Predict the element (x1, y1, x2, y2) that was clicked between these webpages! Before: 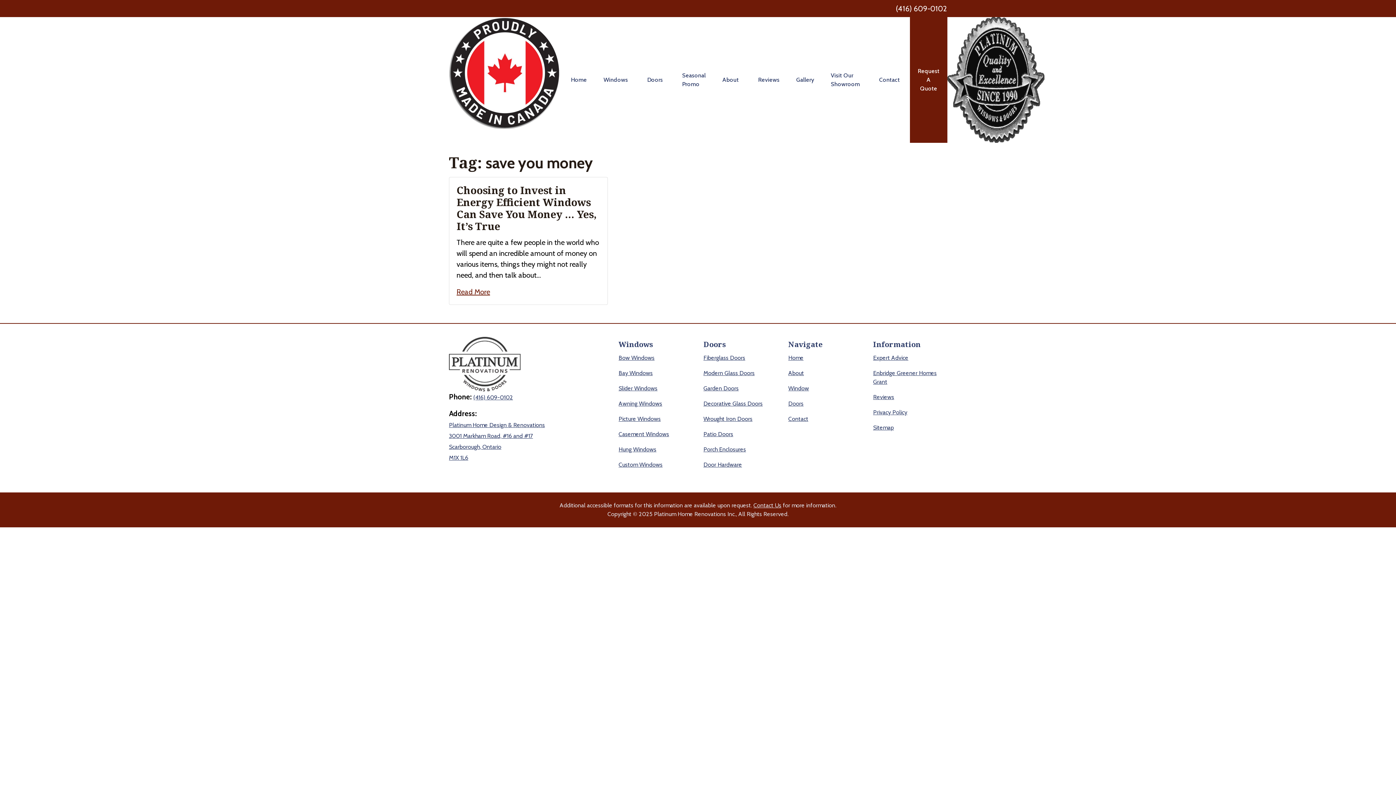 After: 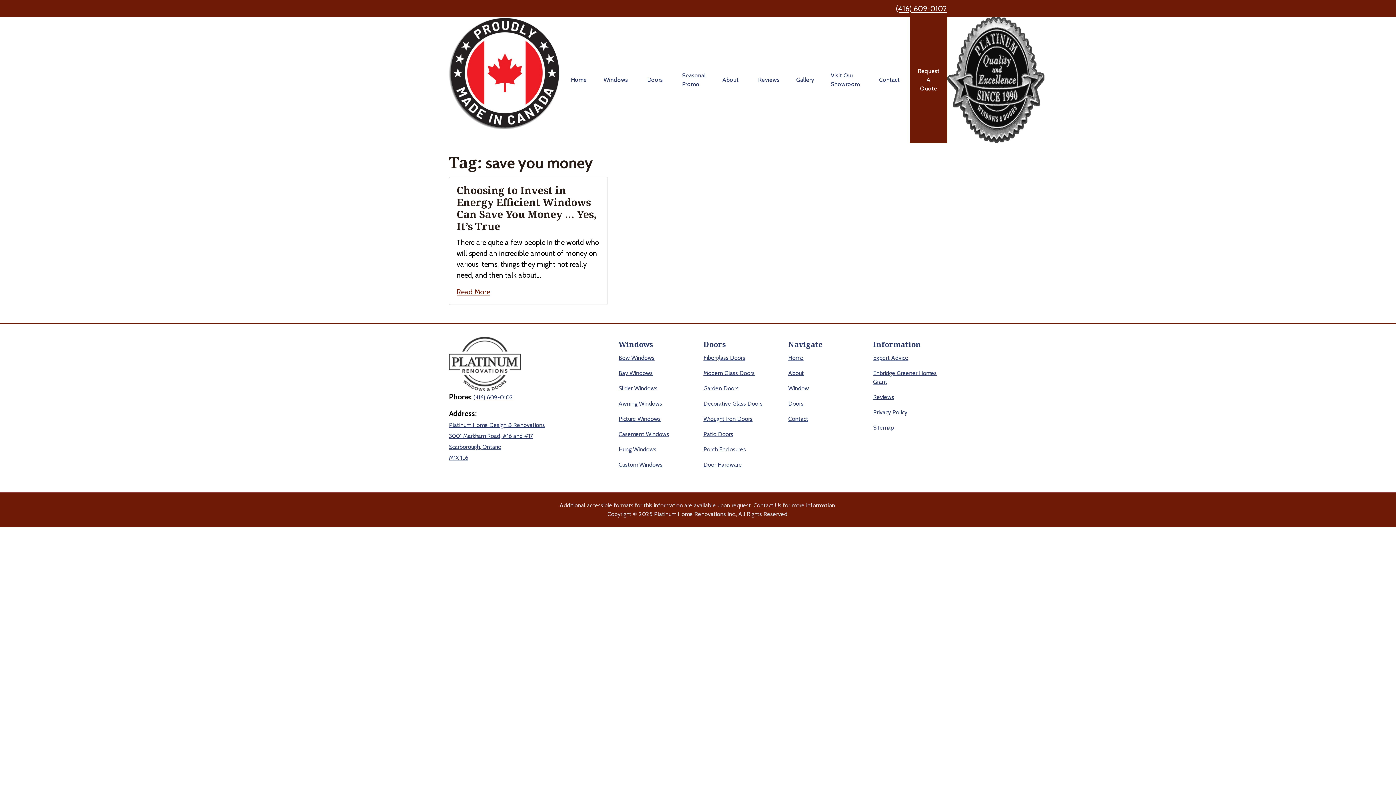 Action: bbox: (896, 2, 947, 14) label: (416) 609-0102